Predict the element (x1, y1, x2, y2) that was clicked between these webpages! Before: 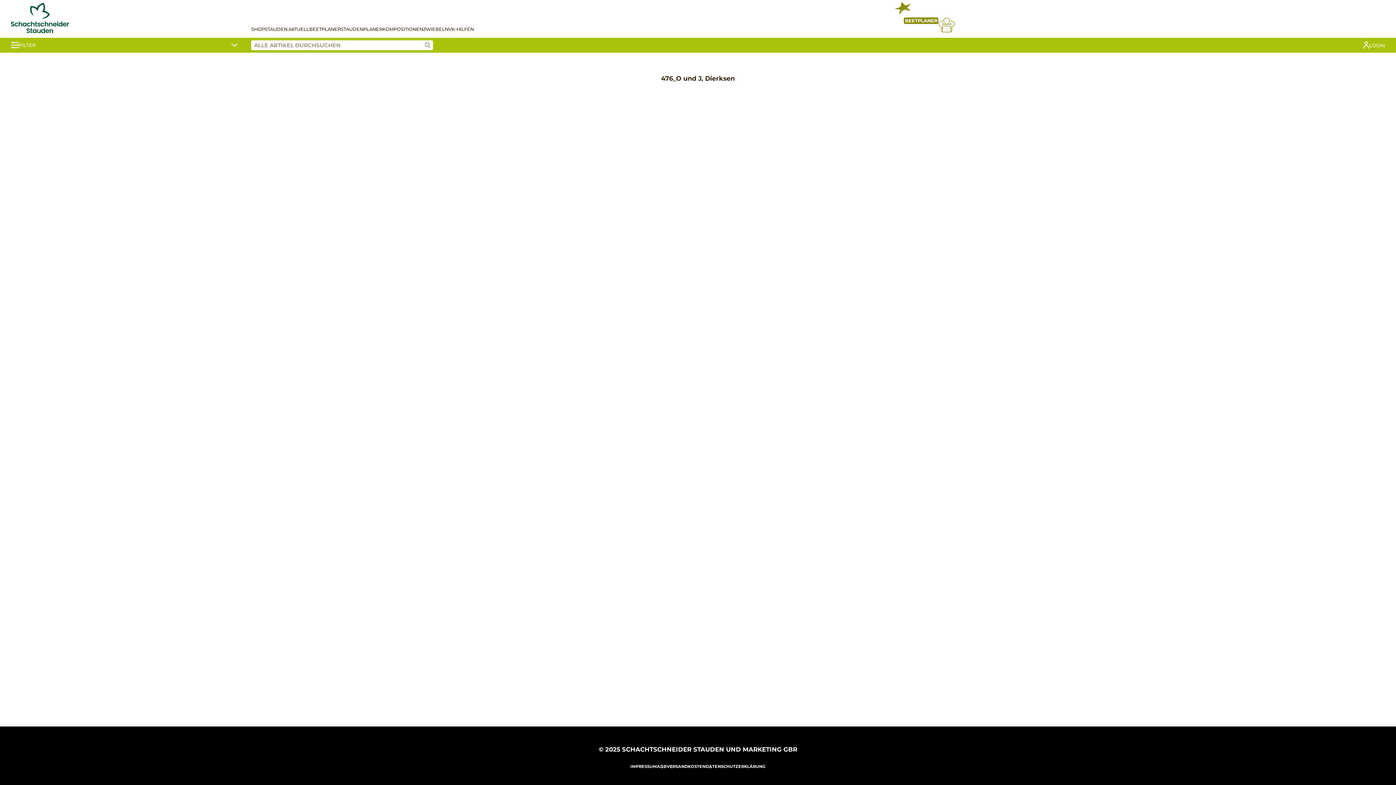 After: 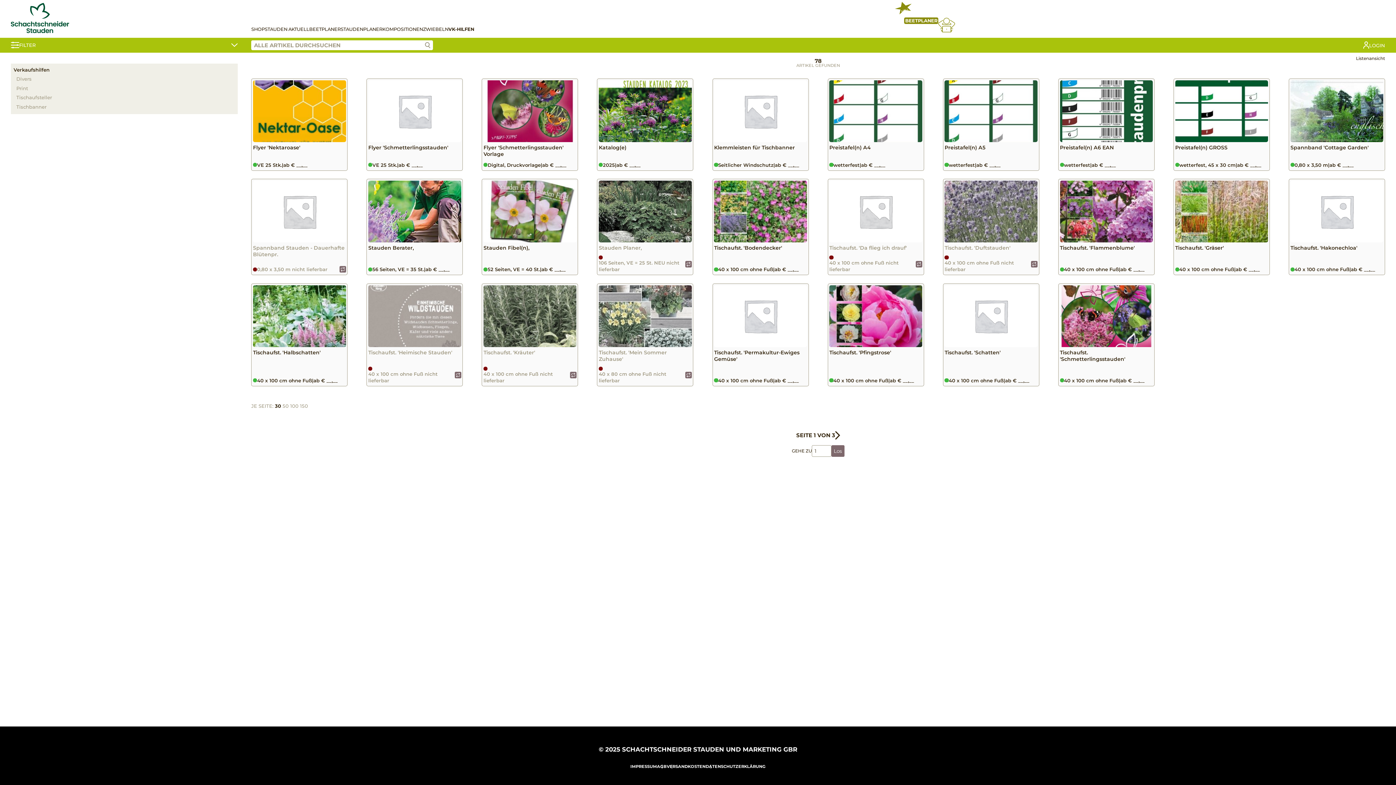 Action: label: VK-HILFEN bbox: (448, 23, 473, 34)